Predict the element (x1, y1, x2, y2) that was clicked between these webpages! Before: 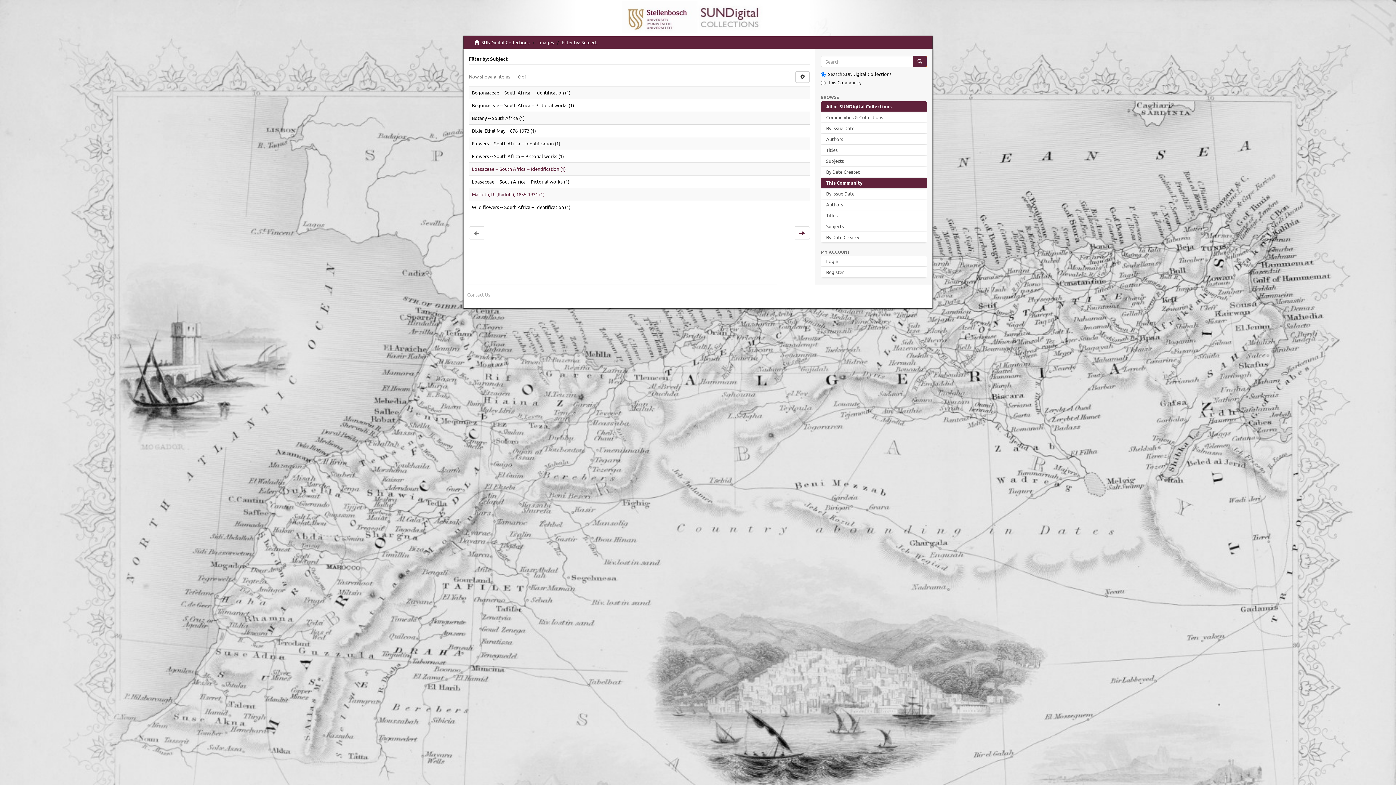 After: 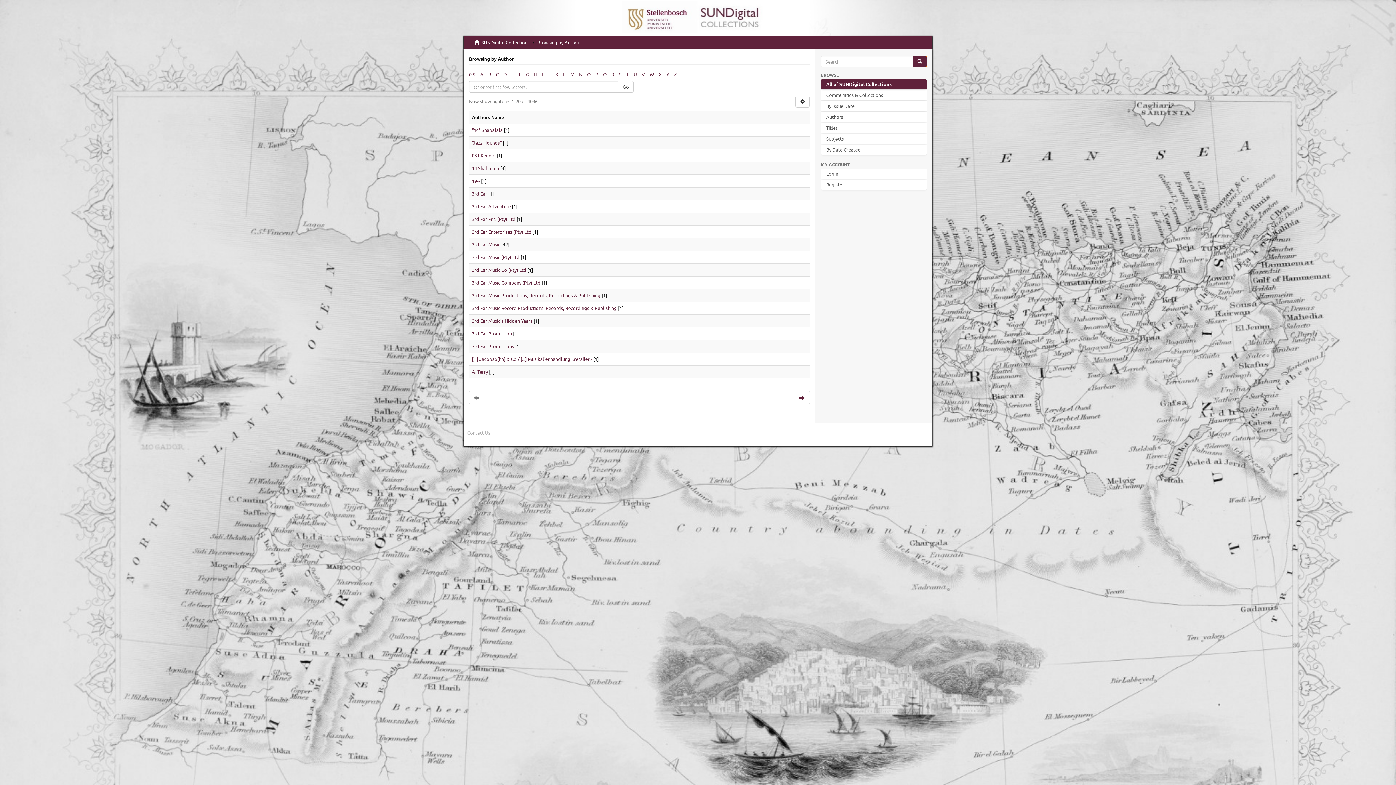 Action: label: Authors bbox: (820, 134, 927, 144)